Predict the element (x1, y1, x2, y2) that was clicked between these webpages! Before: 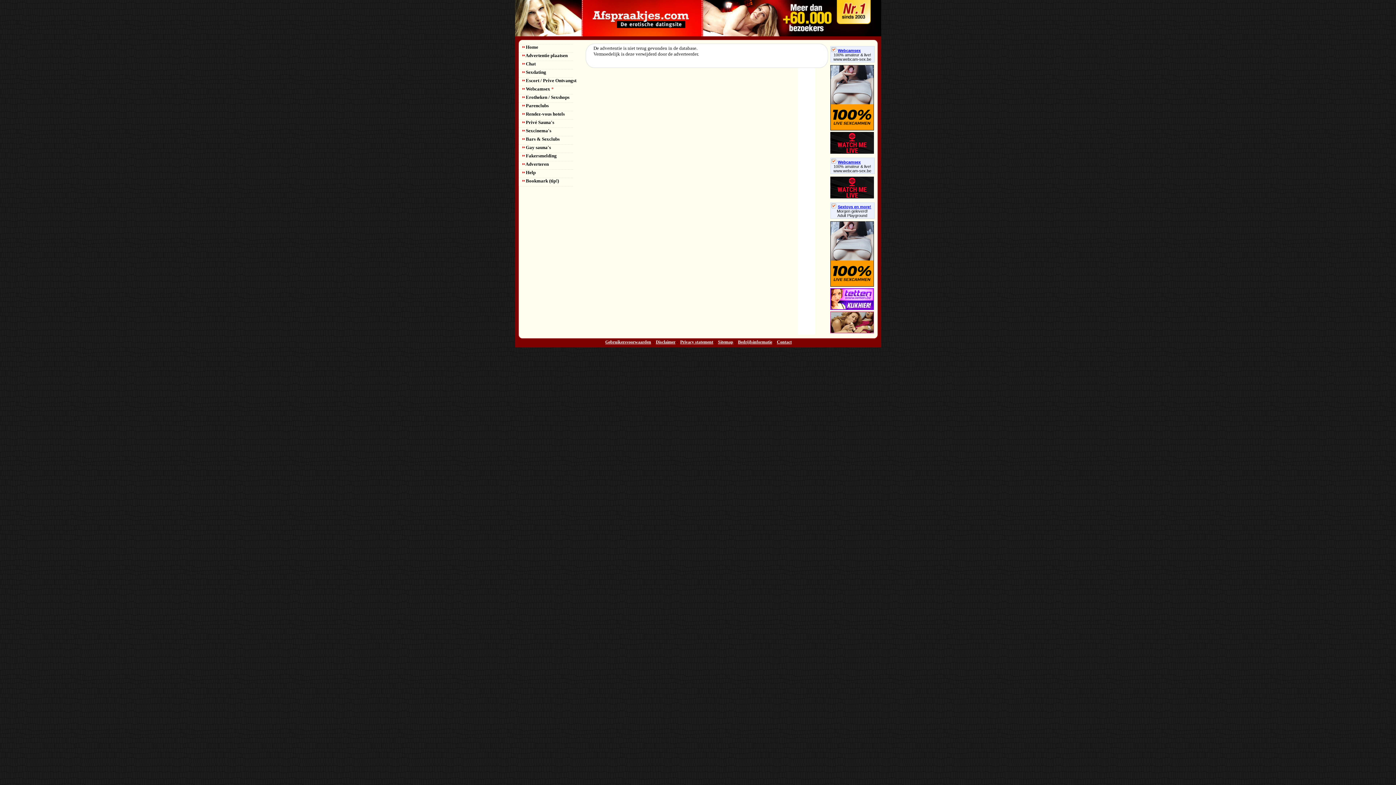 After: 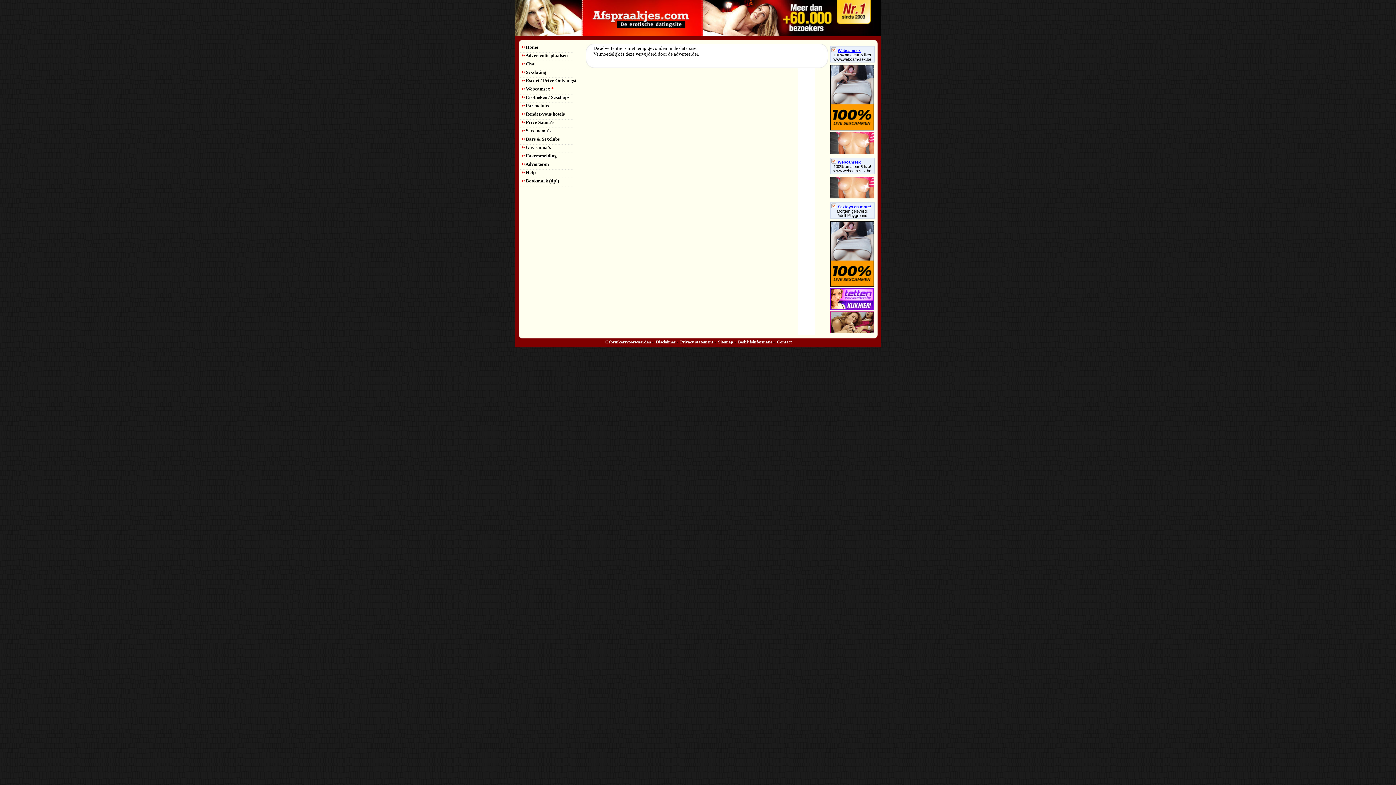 Action: bbox: (831, 160, 860, 164) label: Webcamsex